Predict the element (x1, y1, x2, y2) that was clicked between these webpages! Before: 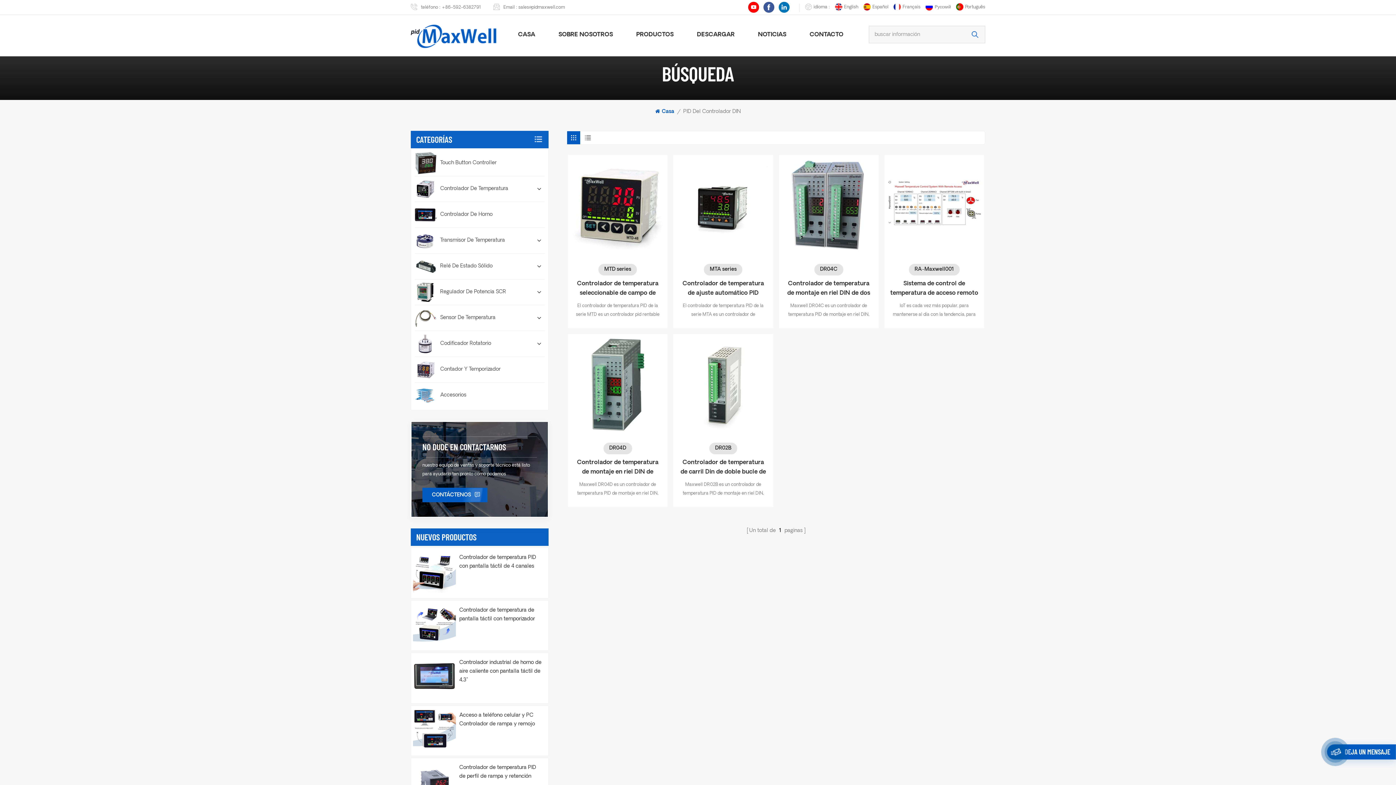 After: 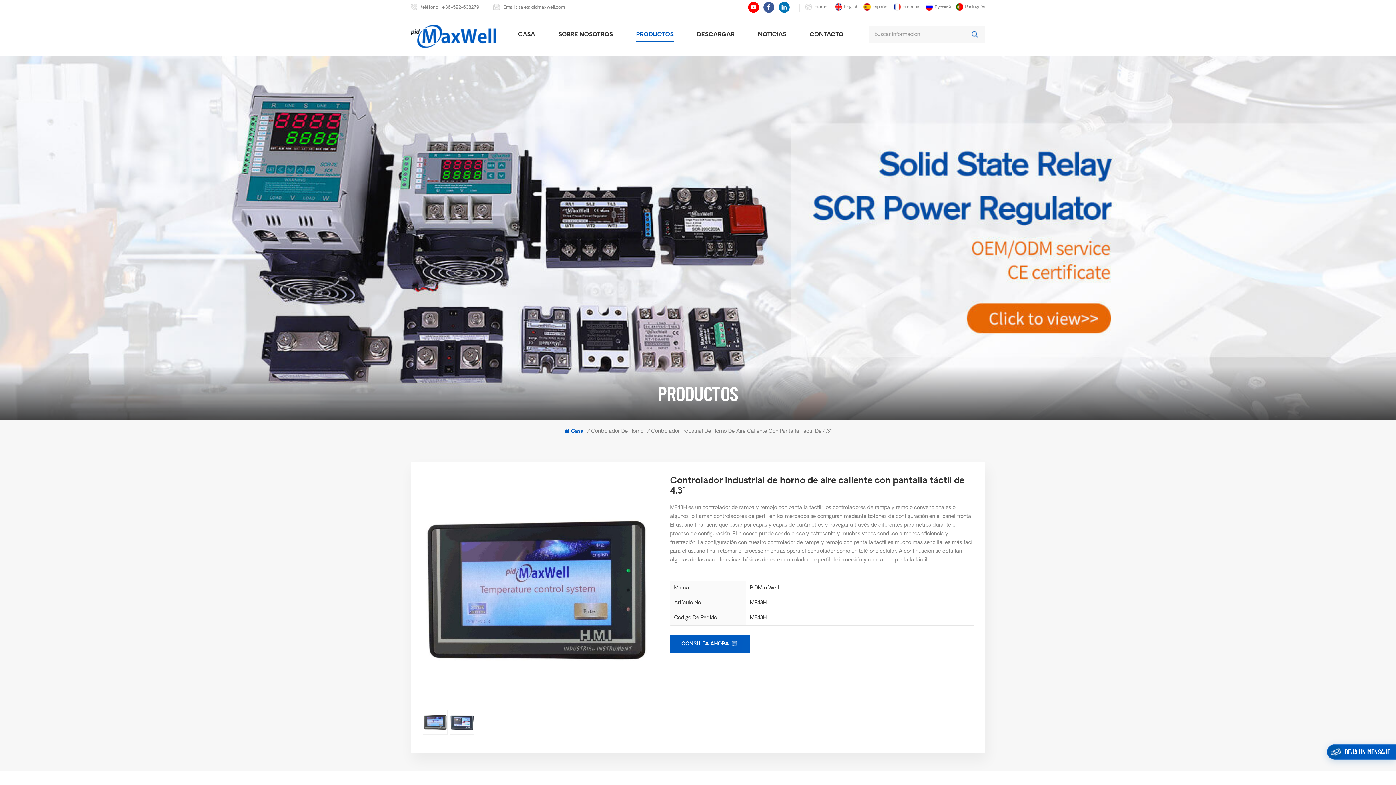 Action: bbox: (413, 655, 455, 698)